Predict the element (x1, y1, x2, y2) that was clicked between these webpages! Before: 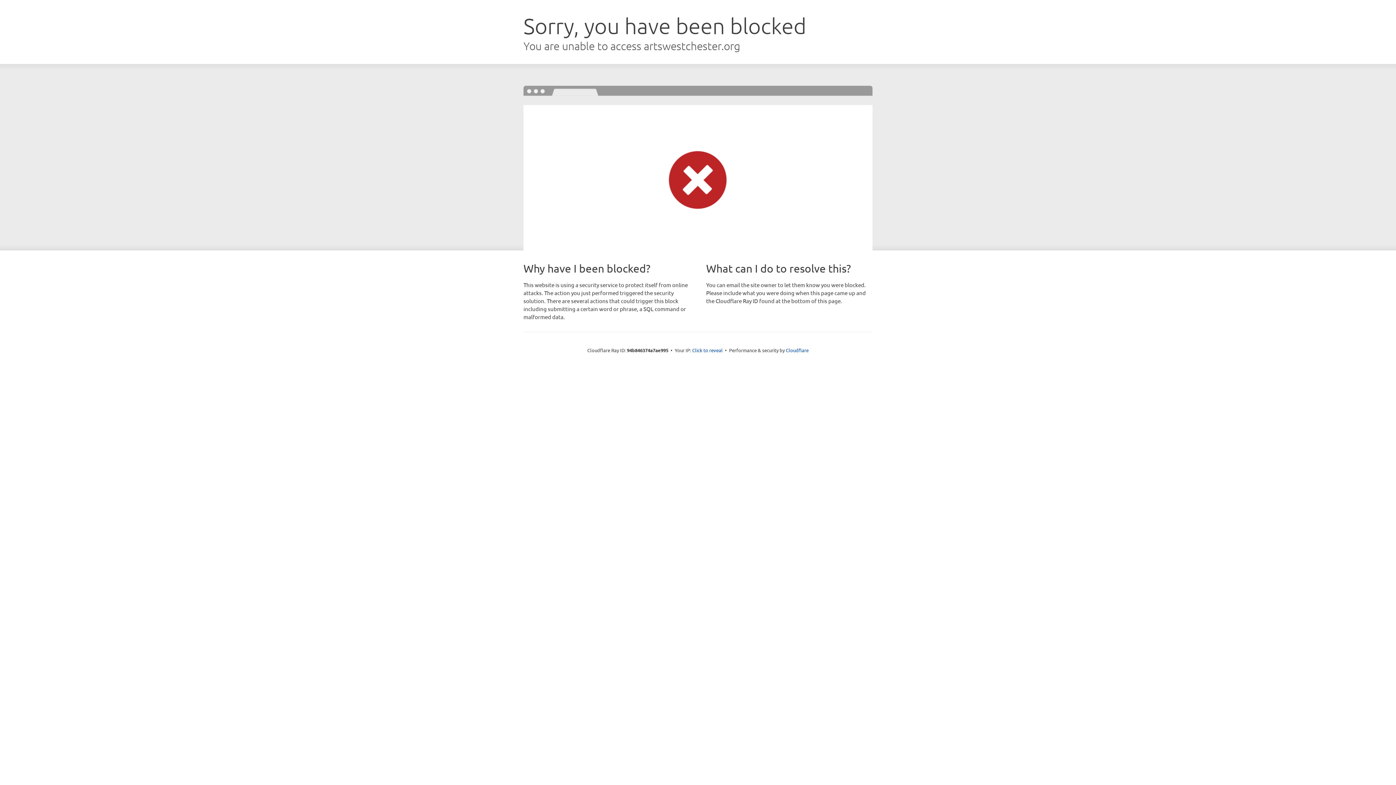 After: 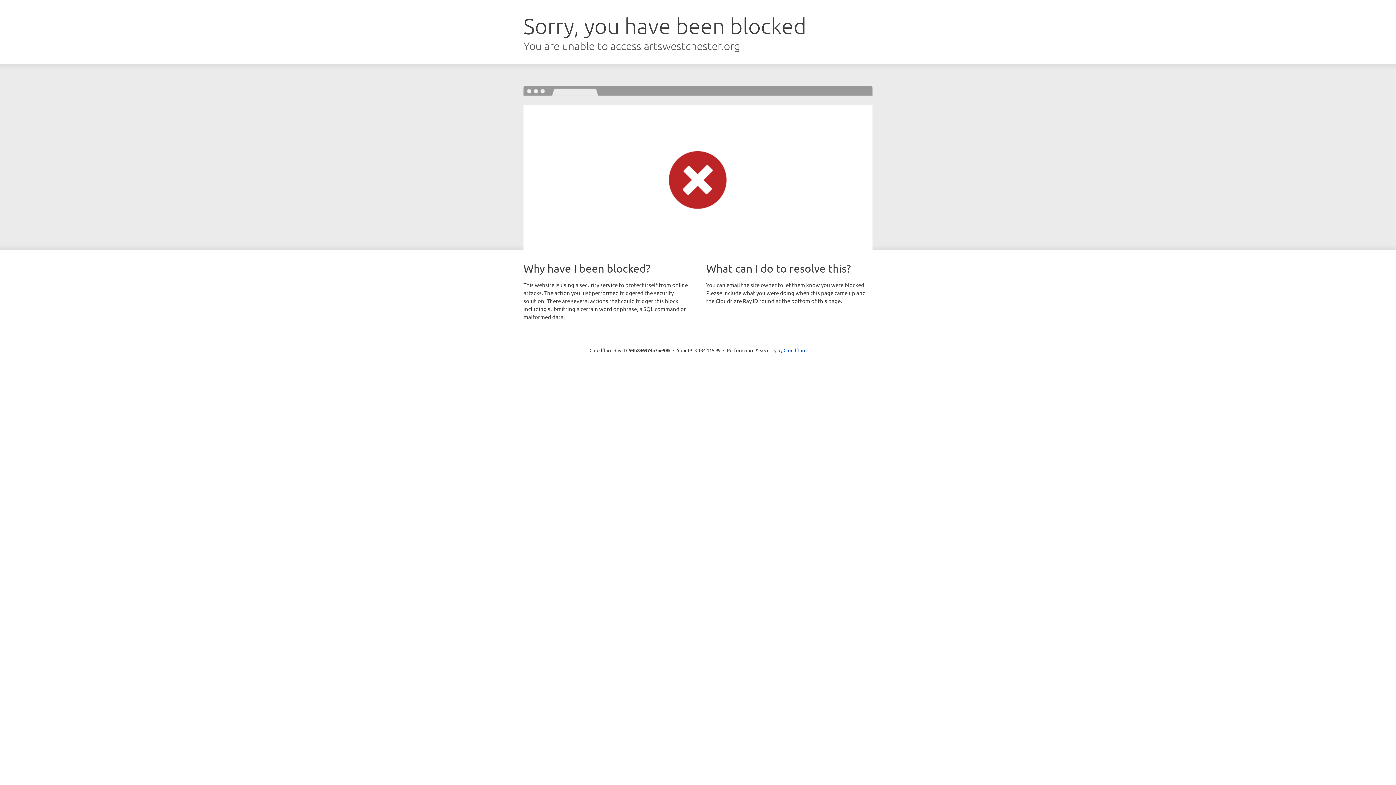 Action: bbox: (692, 346, 722, 353) label: Click to reveal